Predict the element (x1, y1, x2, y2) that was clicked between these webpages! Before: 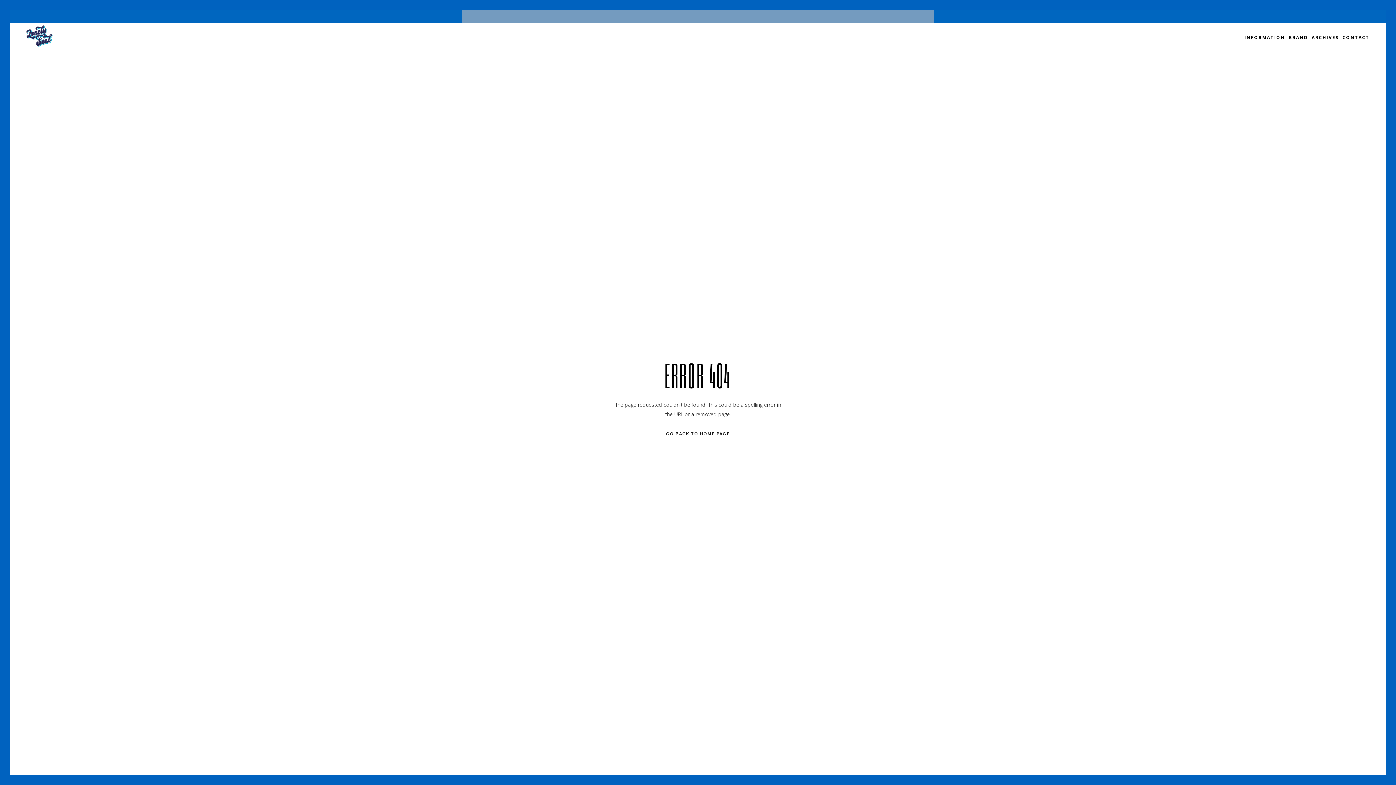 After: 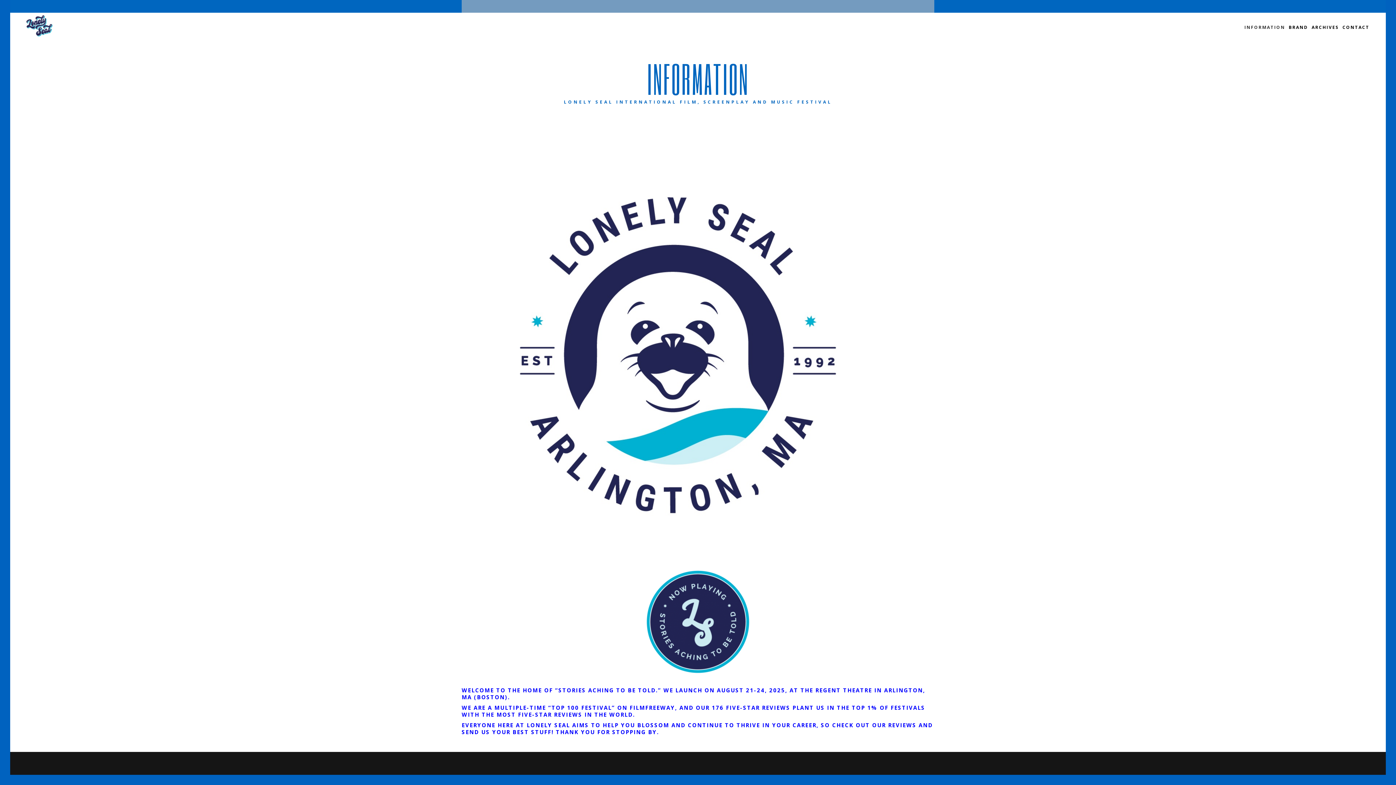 Action: bbox: (25, 24, 53, 50)